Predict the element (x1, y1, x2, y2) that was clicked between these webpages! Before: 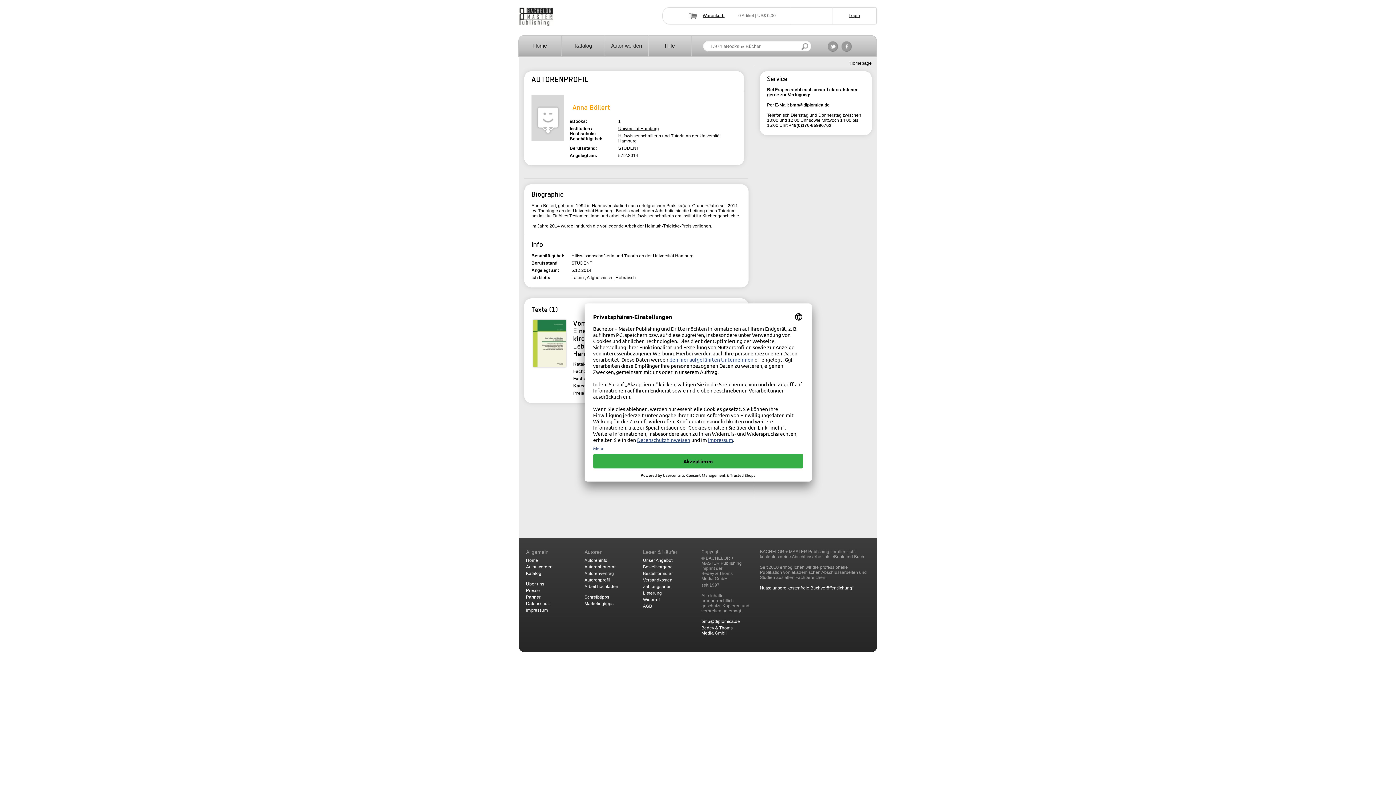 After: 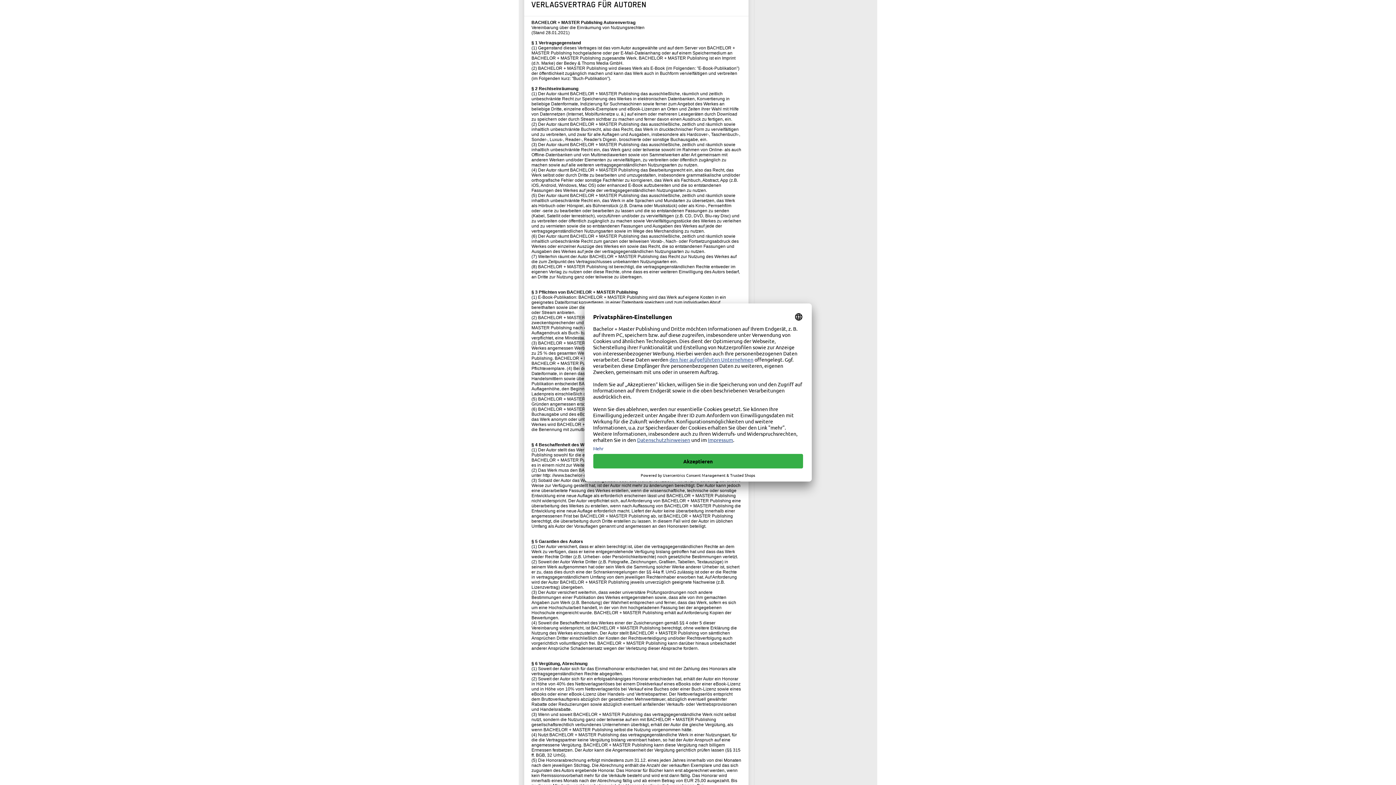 Action: label: Autorenvertrag bbox: (584, 571, 614, 576)